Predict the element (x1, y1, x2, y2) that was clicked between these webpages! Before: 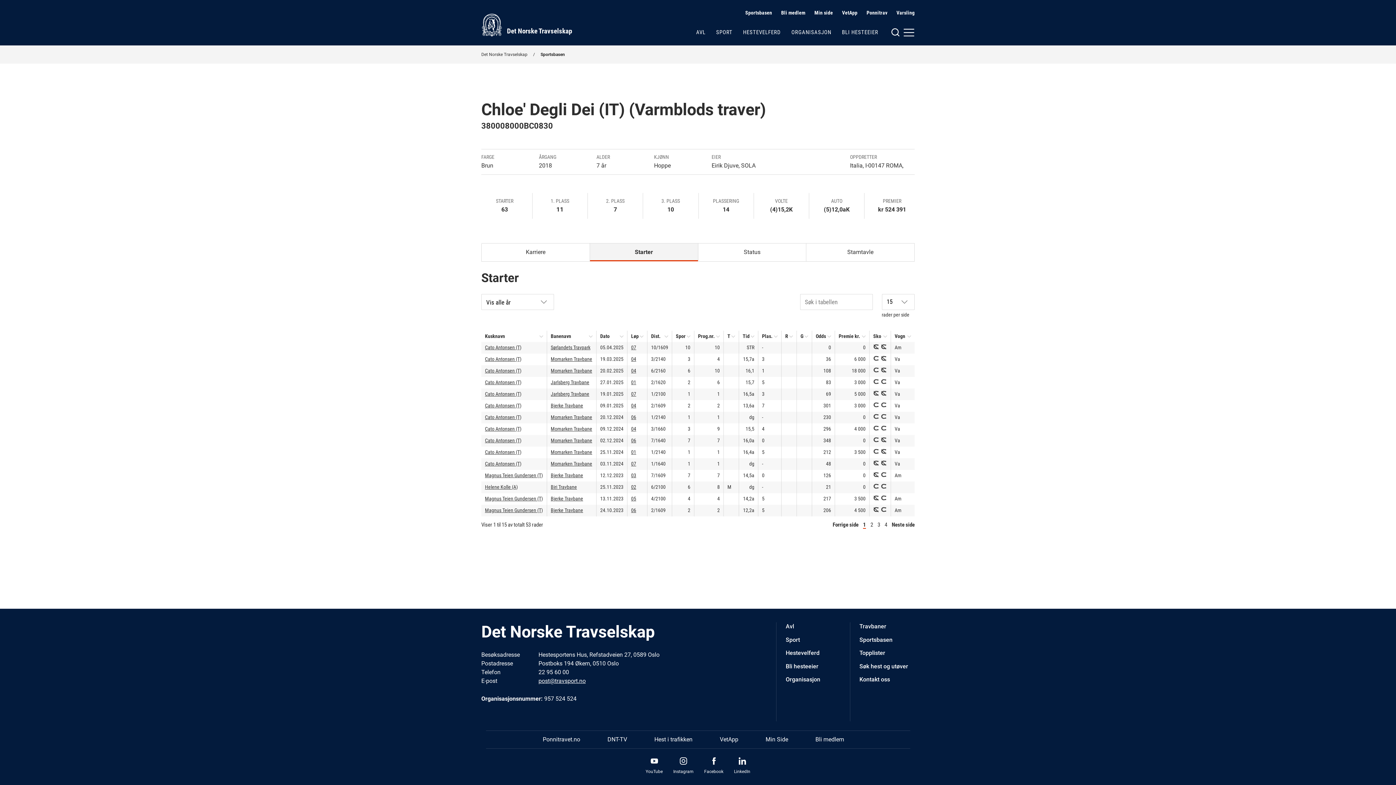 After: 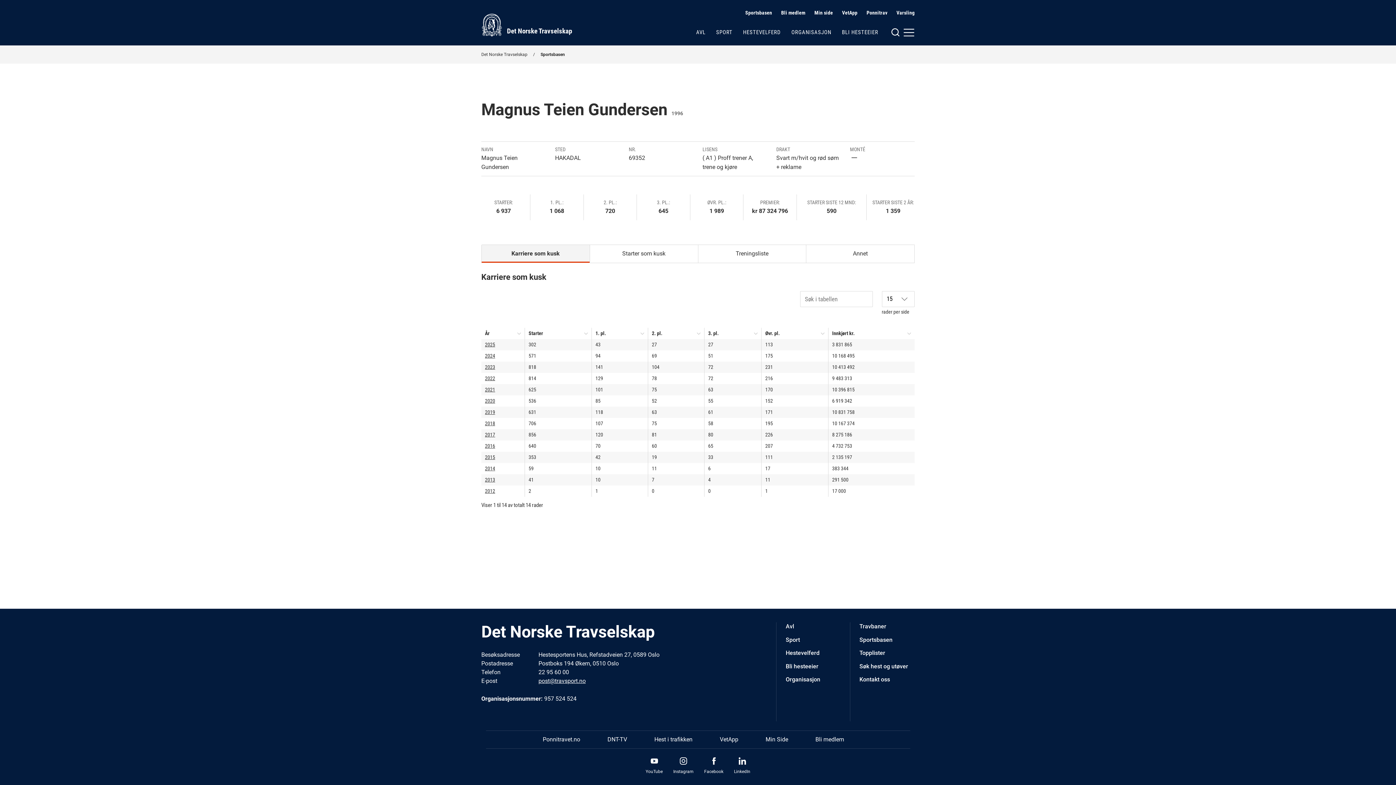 Action: label: Magnus Teien Gundersen (T) bbox: (485, 495, 542, 501)